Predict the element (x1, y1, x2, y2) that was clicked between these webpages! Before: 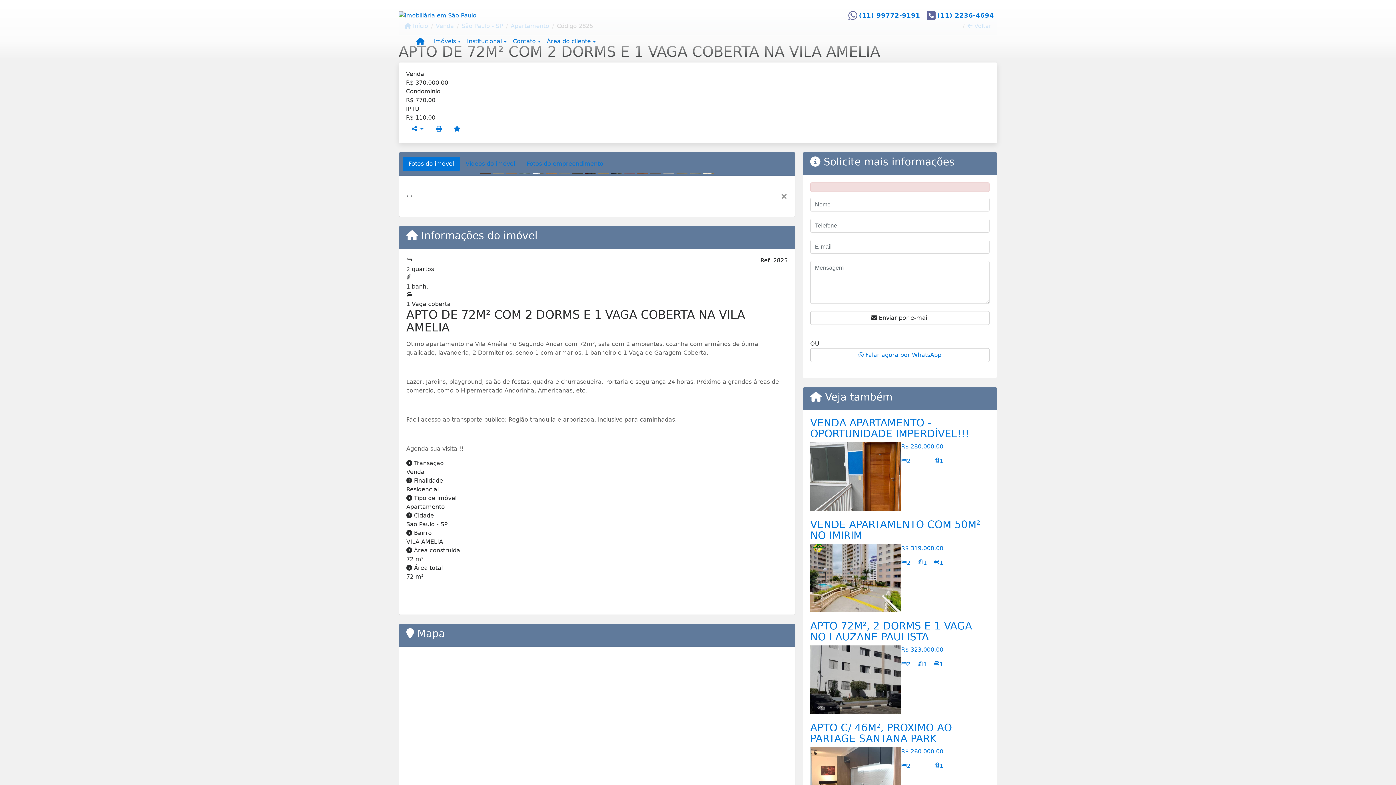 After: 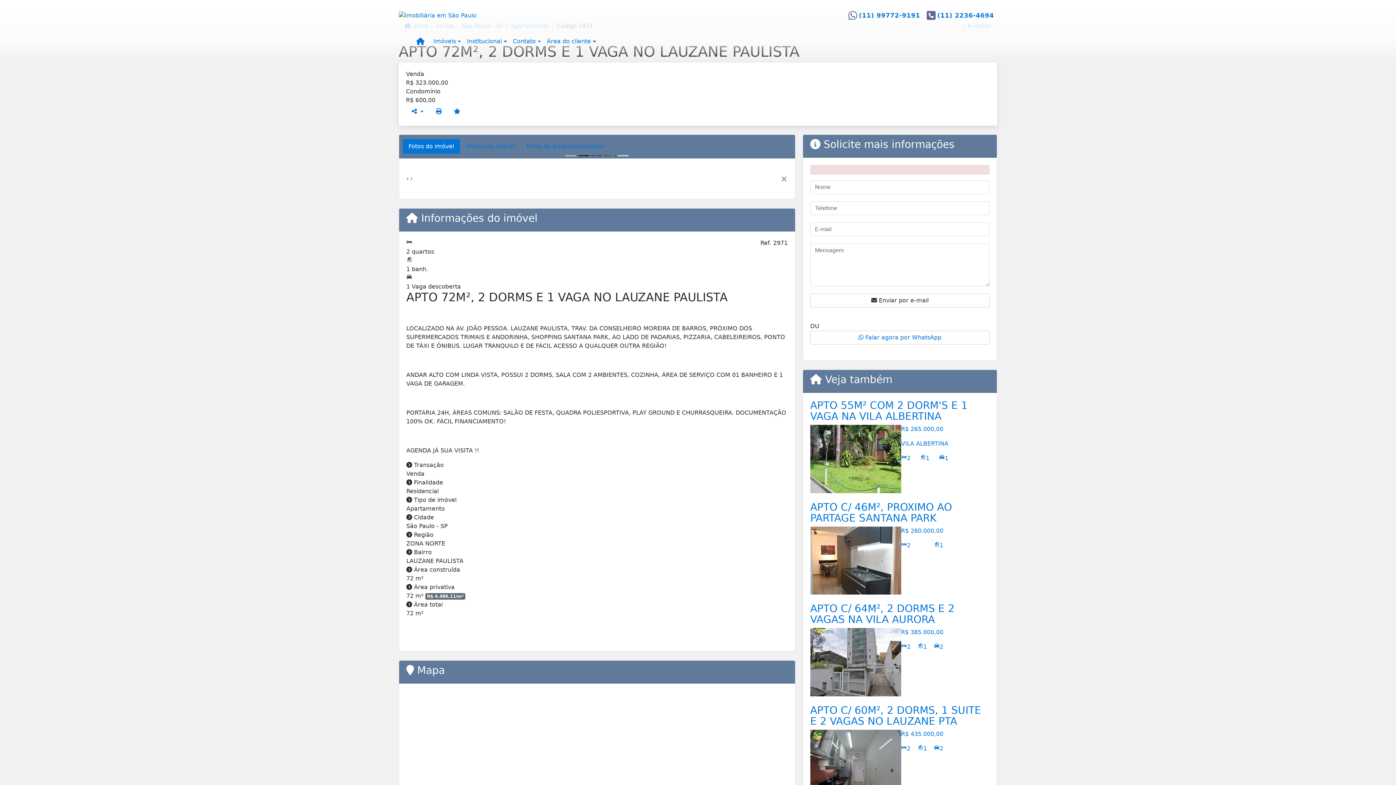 Action: label: R$ 323.000,00 bbox: (901, 645, 943, 654)